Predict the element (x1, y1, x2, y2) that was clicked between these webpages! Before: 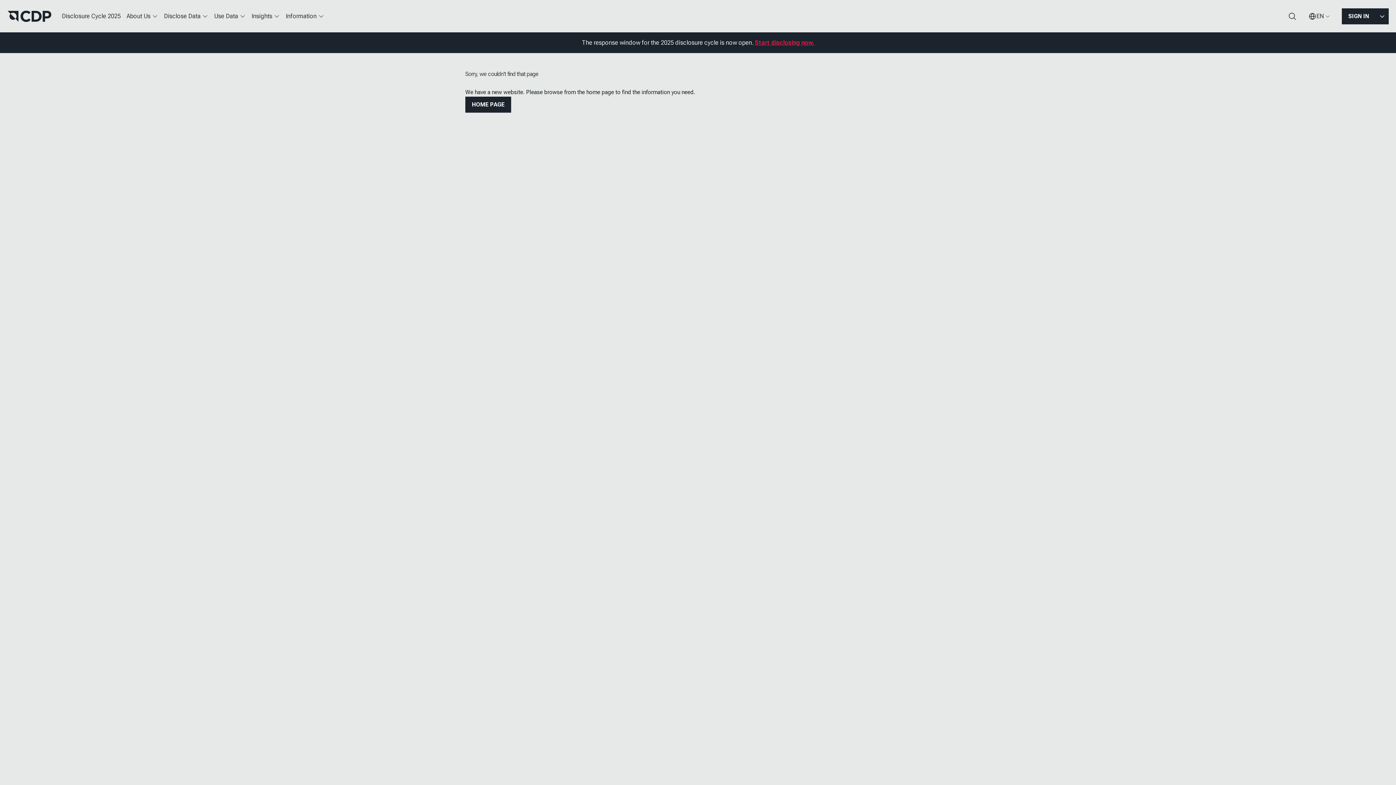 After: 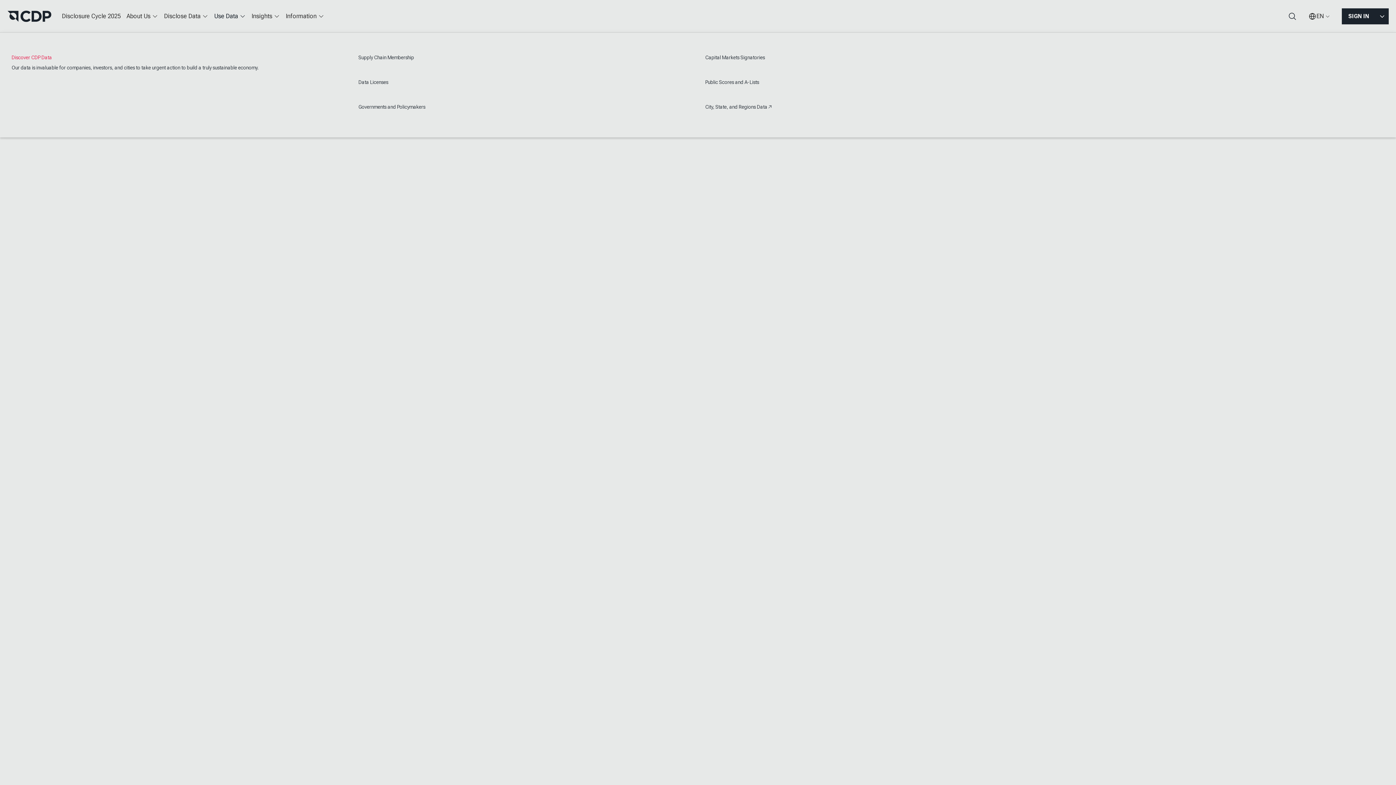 Action: bbox: (211, 7, 248, 25) label: Use Data